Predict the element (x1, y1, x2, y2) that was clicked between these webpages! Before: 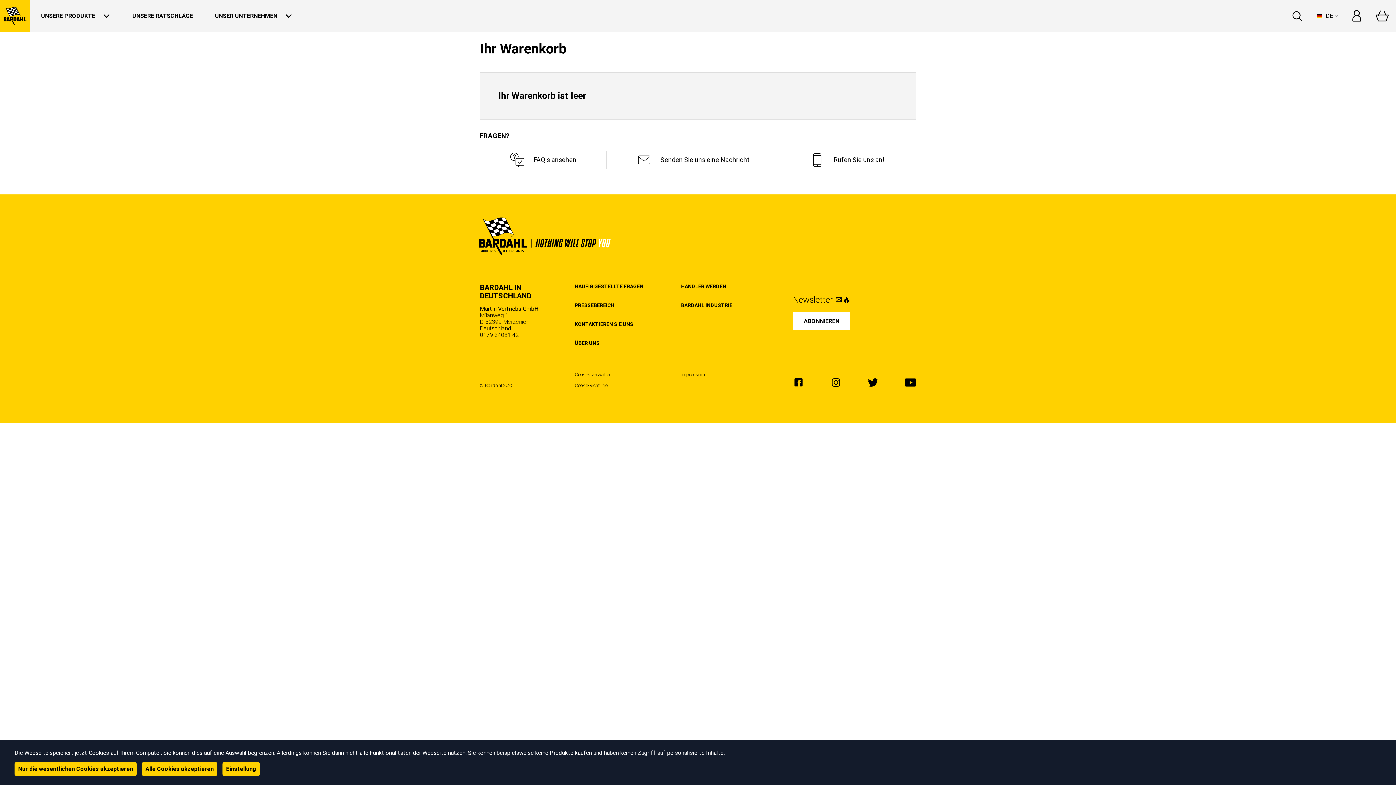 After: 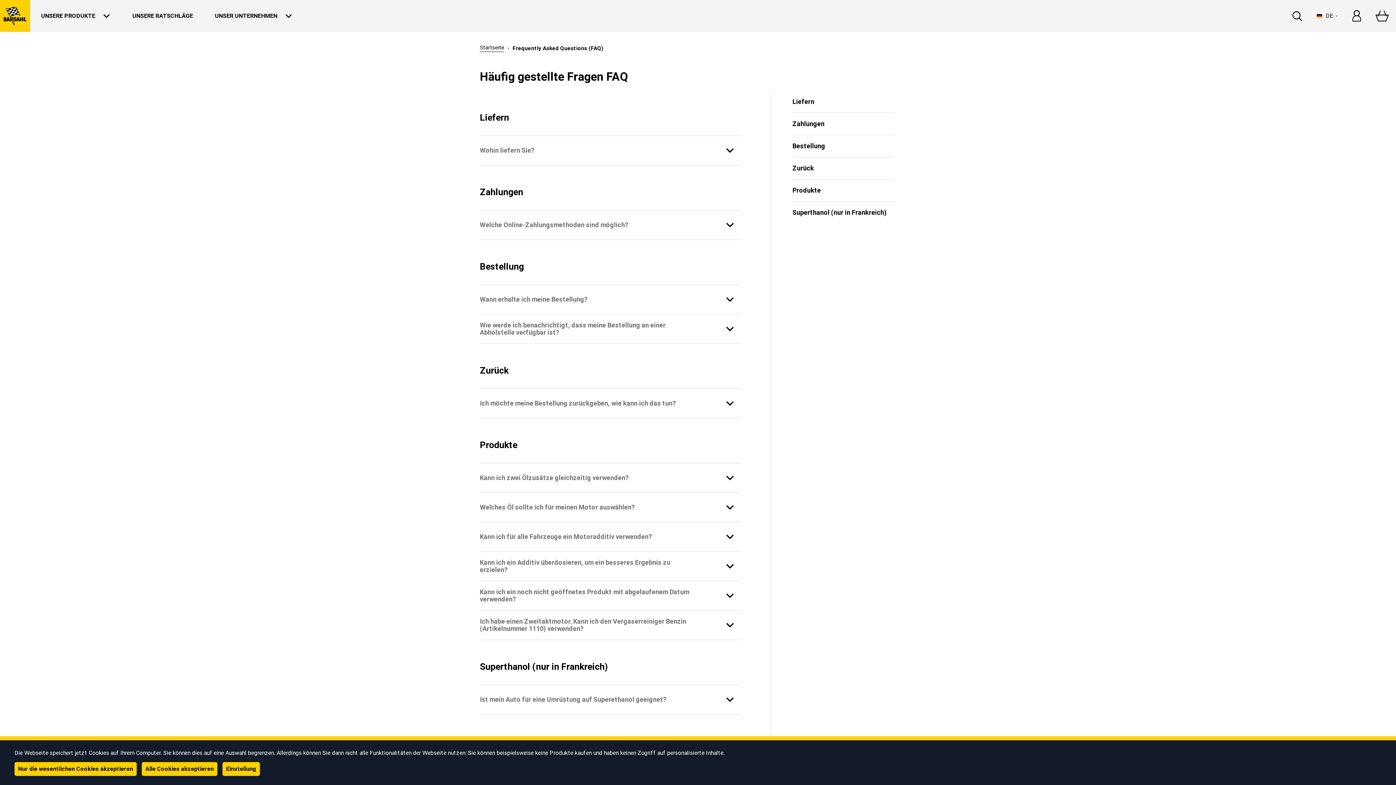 Action: label: FAQ s ansehen bbox: (480, 150, 607, 169)